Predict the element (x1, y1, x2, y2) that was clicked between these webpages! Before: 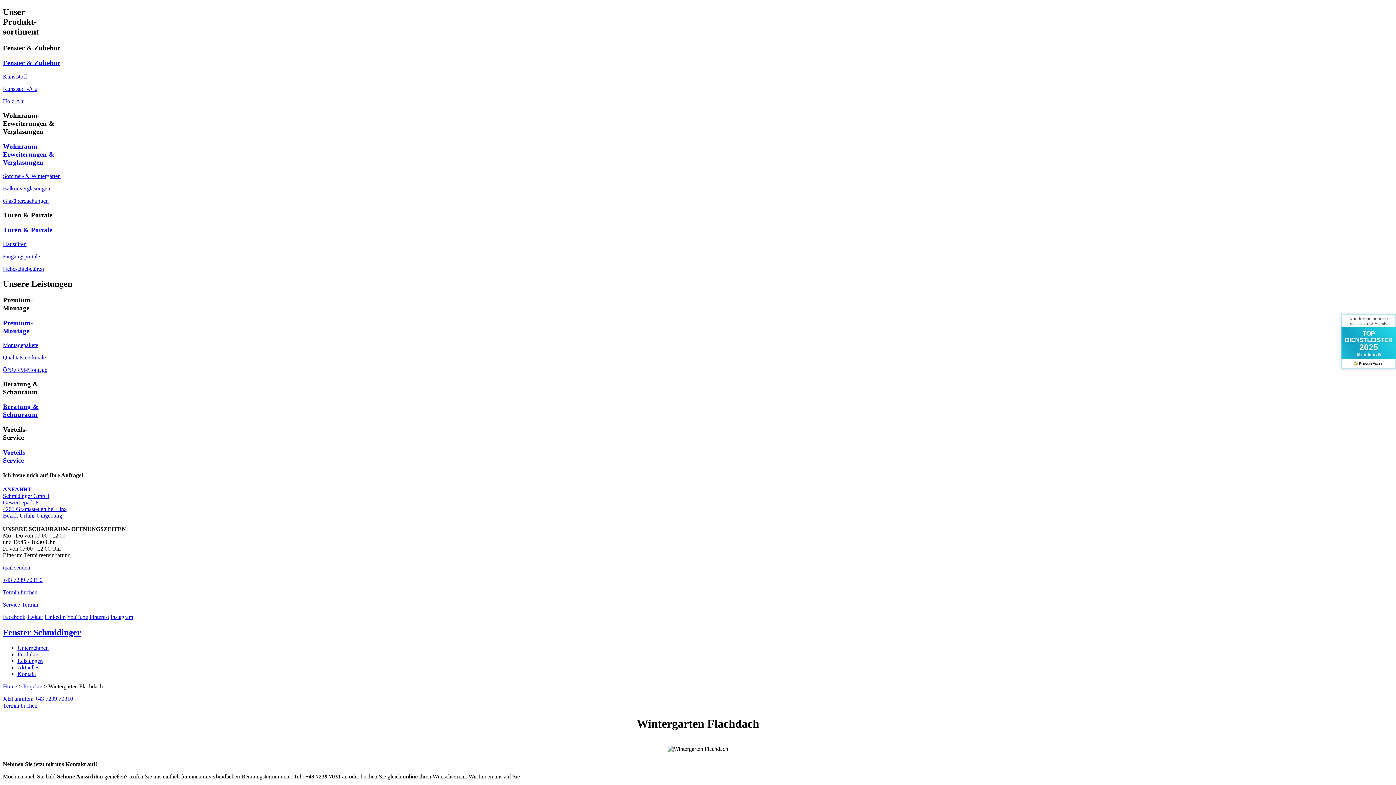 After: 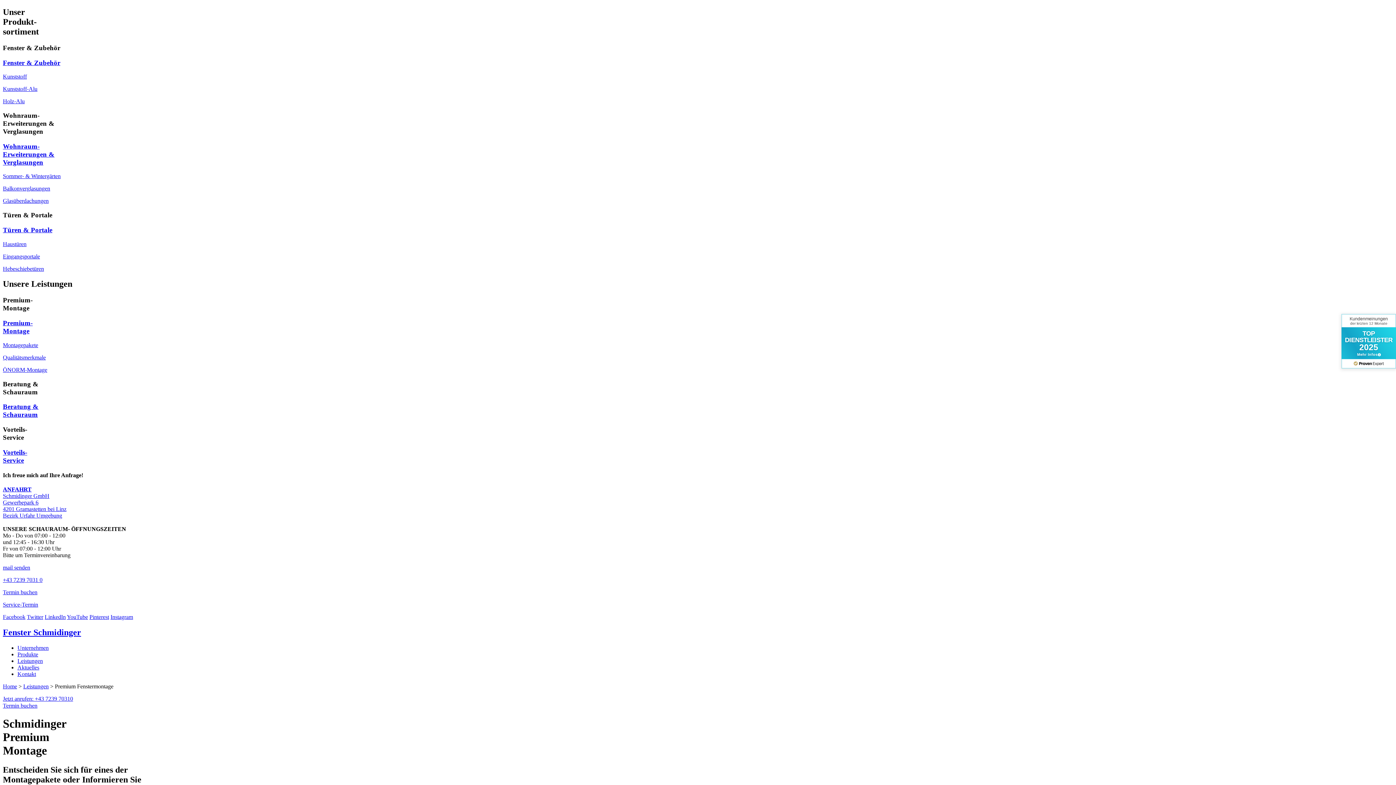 Action: bbox: (2, 319, 32, 334) label: Premium-
Montage